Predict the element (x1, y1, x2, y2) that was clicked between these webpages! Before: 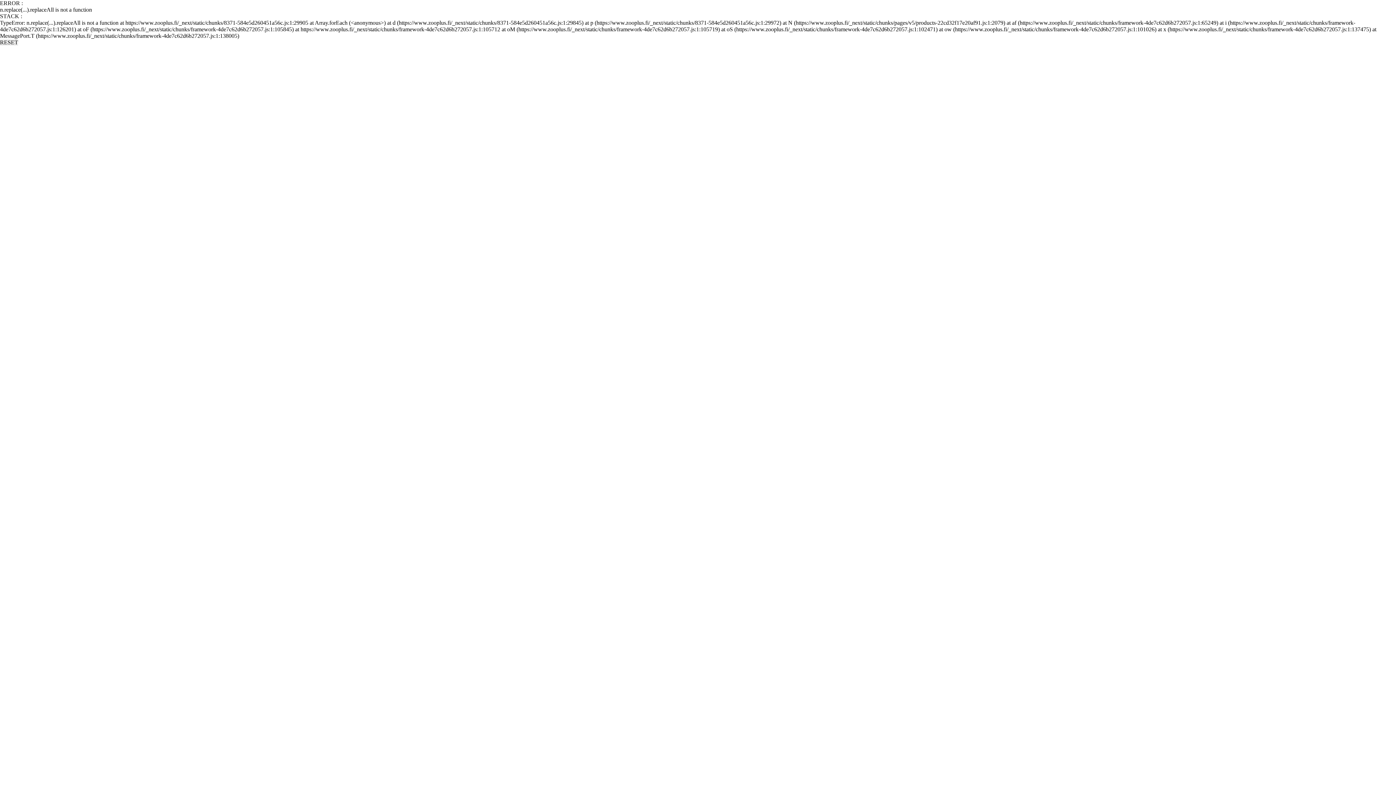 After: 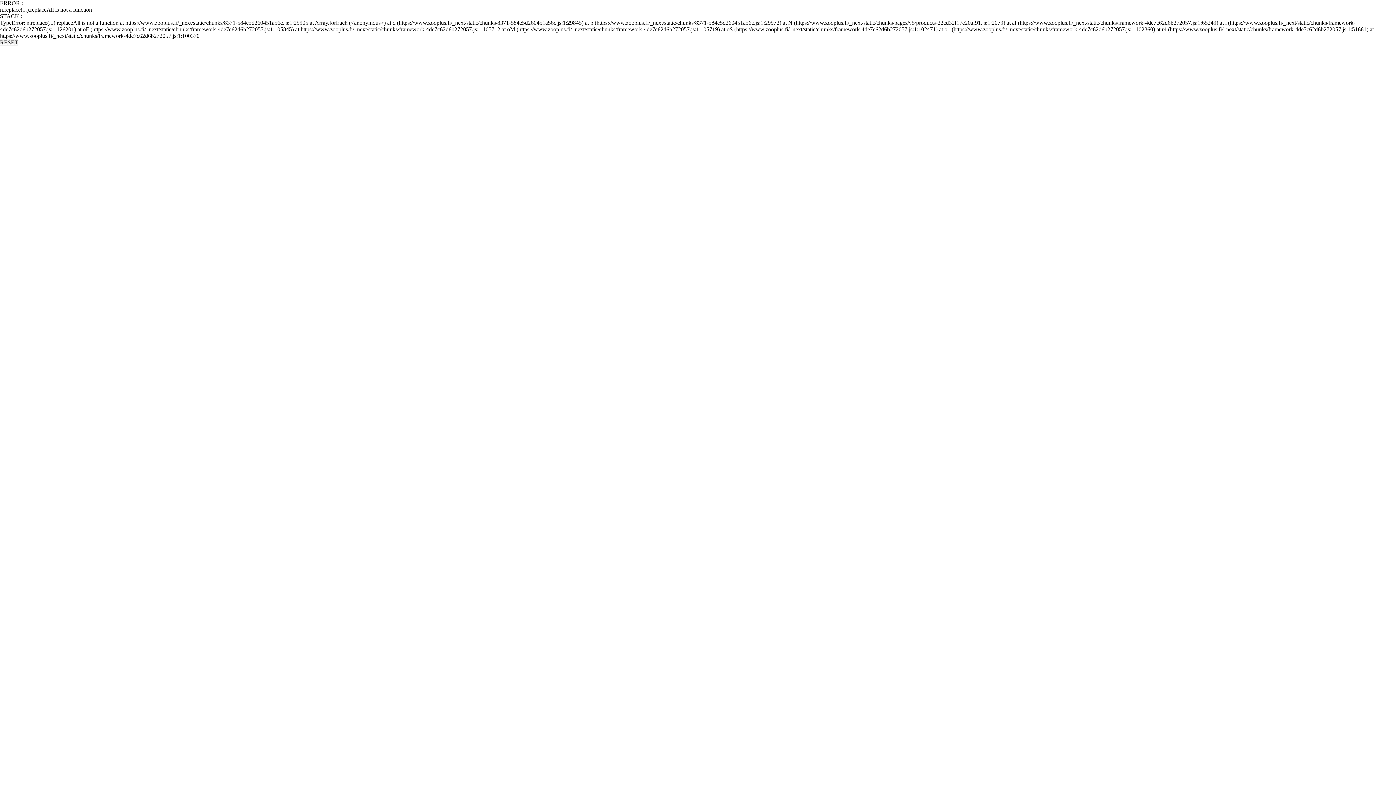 Action: bbox: (0, 39, 18, 45) label: RESET